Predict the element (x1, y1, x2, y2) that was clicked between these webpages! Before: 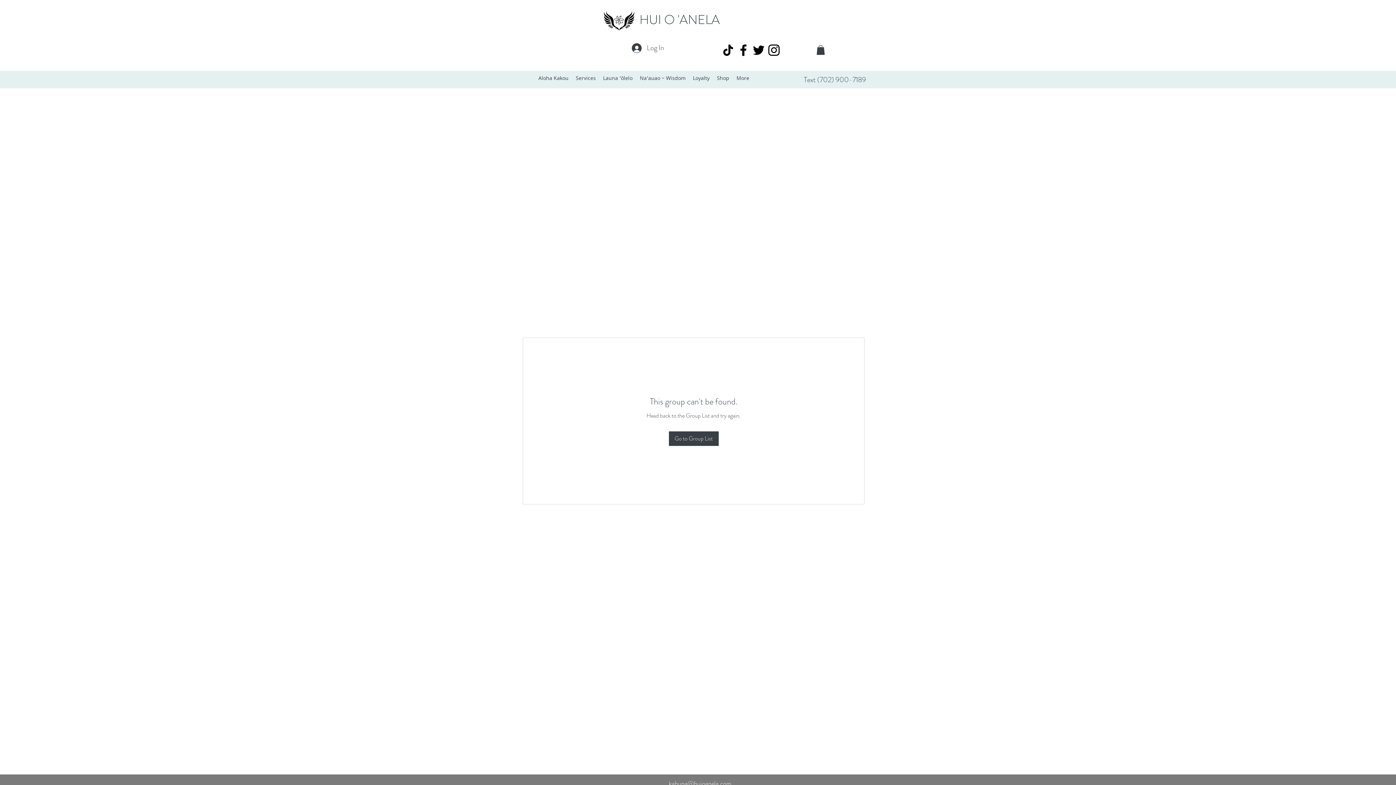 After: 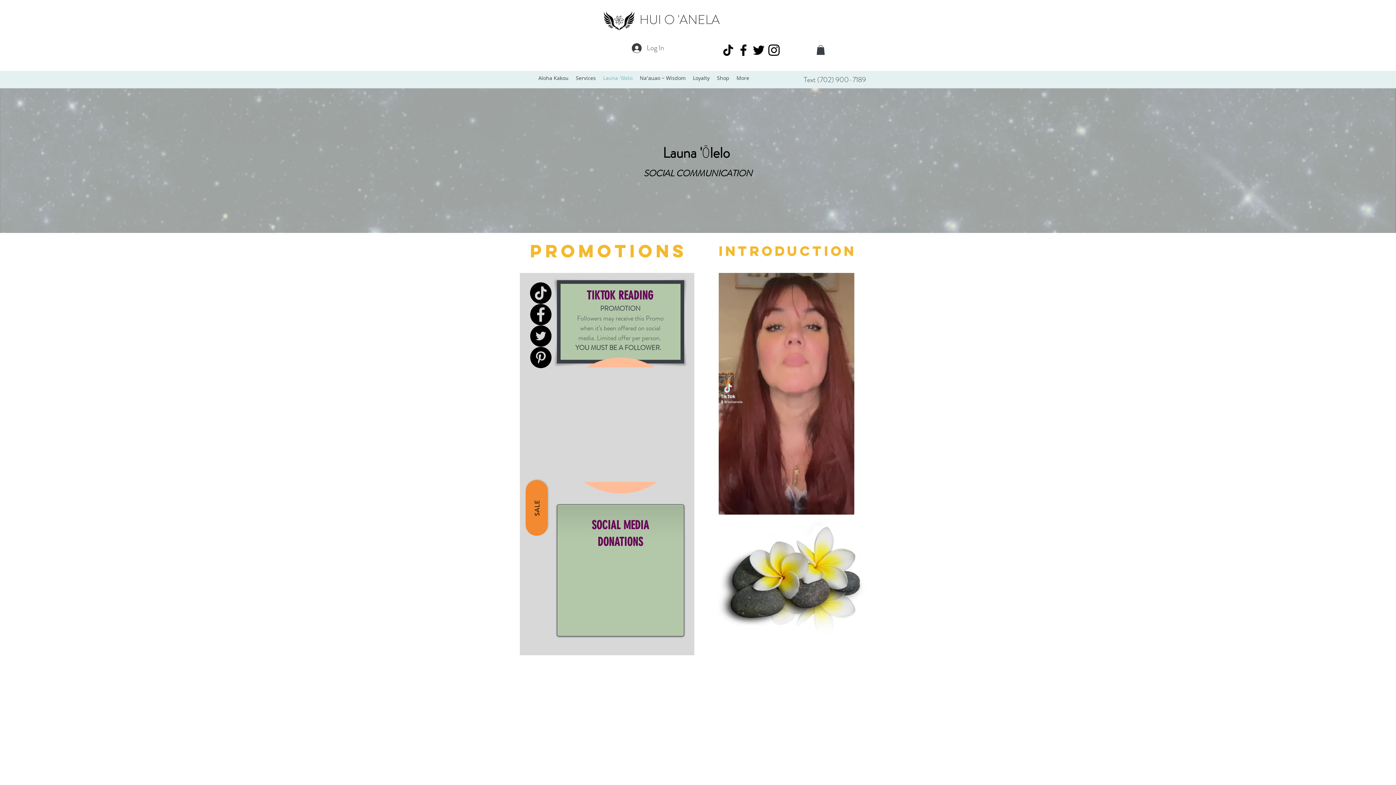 Action: bbox: (599, 74, 636, 80) label: Launa ʻōlelo